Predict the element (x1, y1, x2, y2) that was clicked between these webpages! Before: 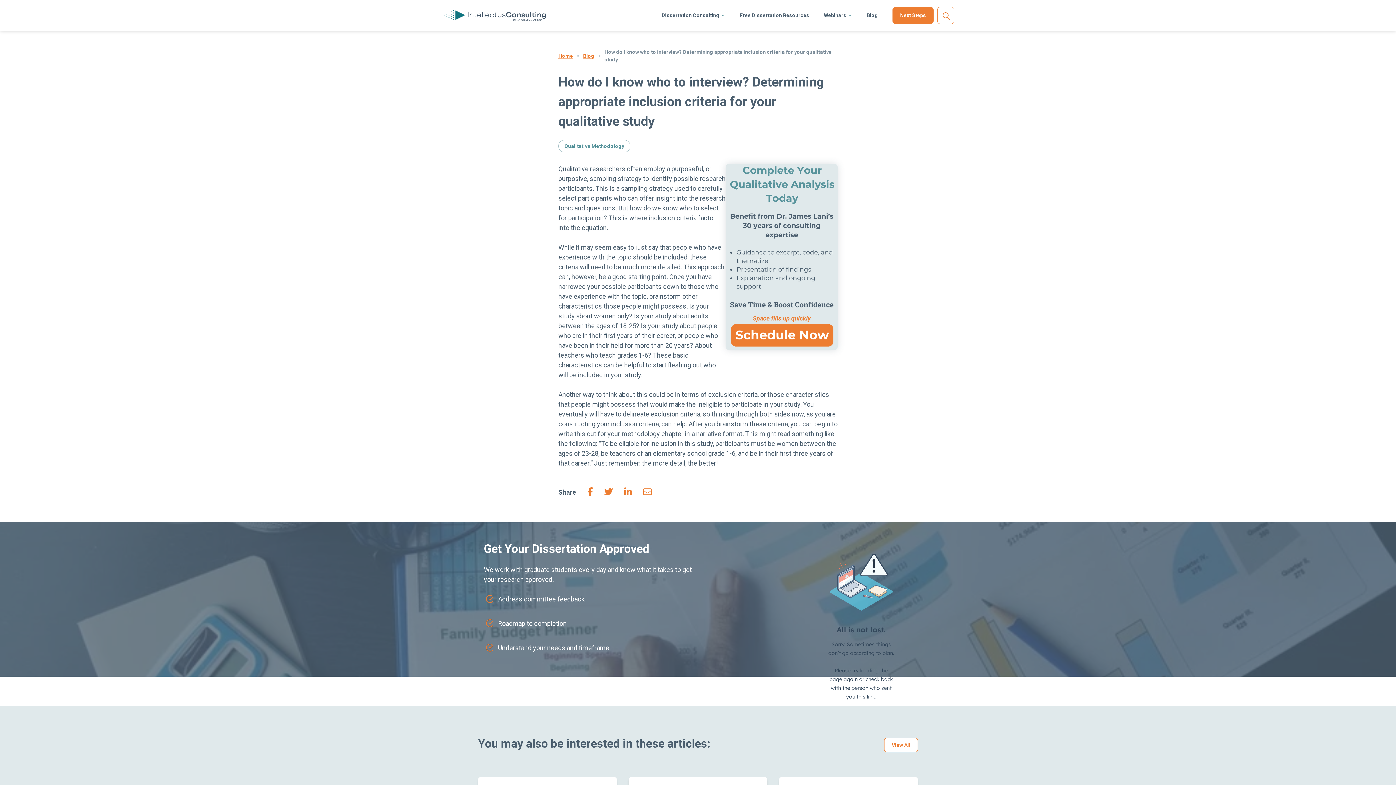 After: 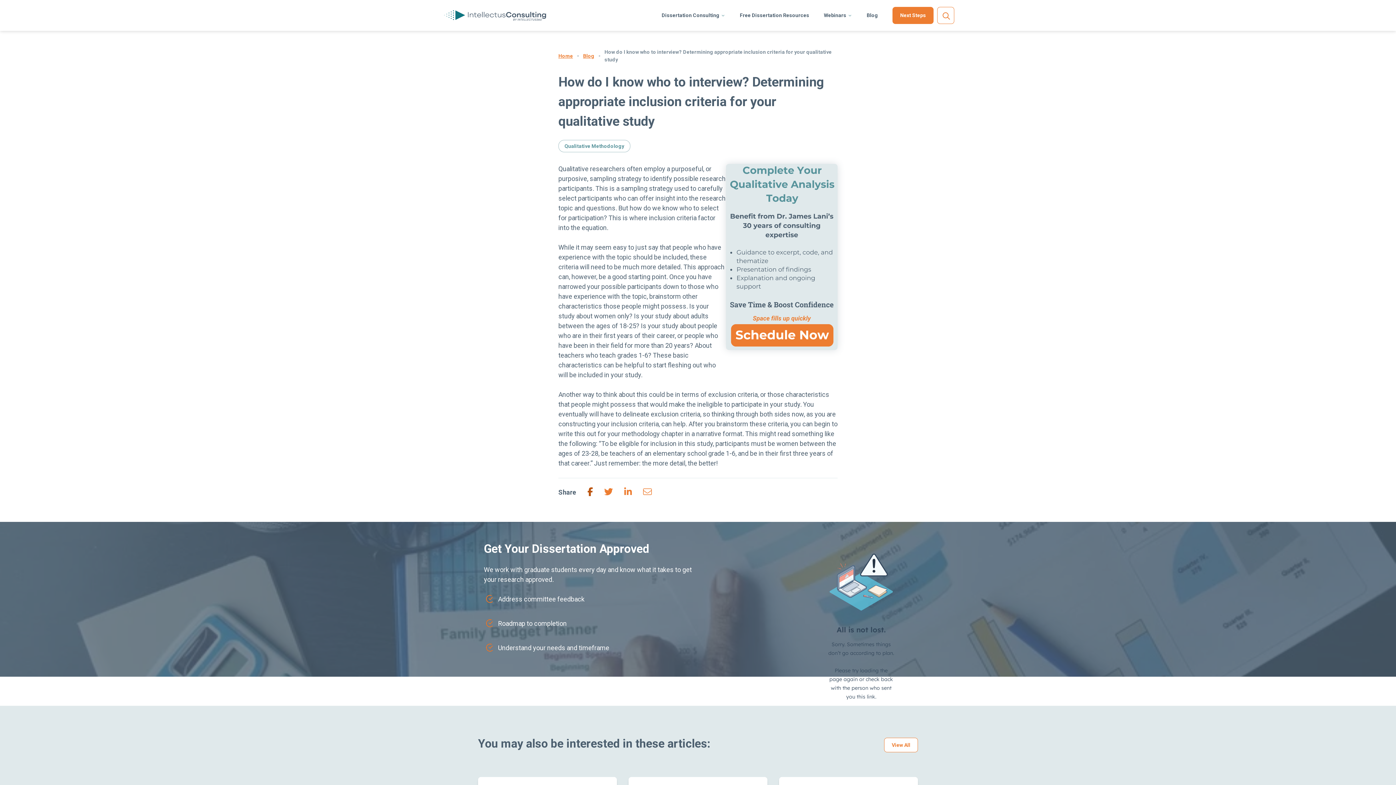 Action: bbox: (587, 487, 593, 497)